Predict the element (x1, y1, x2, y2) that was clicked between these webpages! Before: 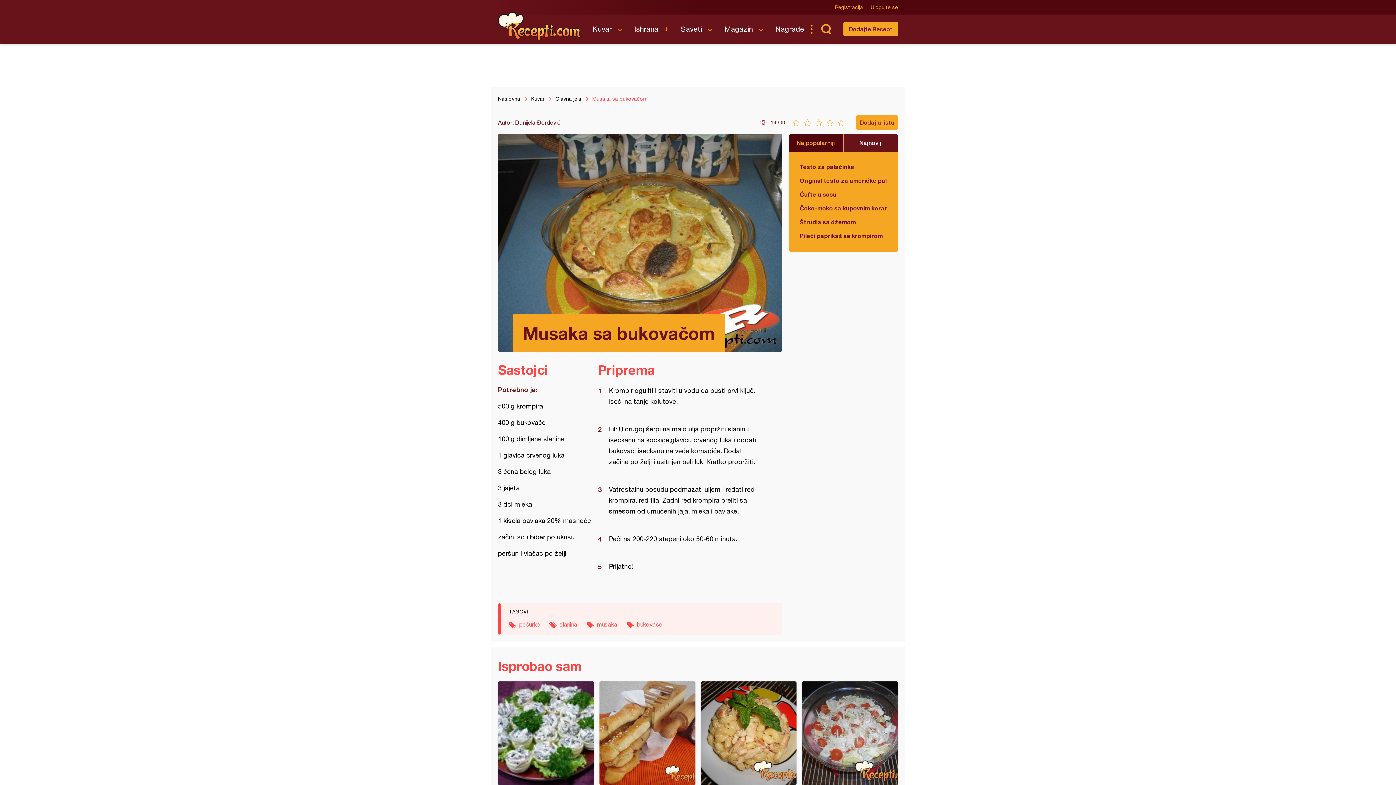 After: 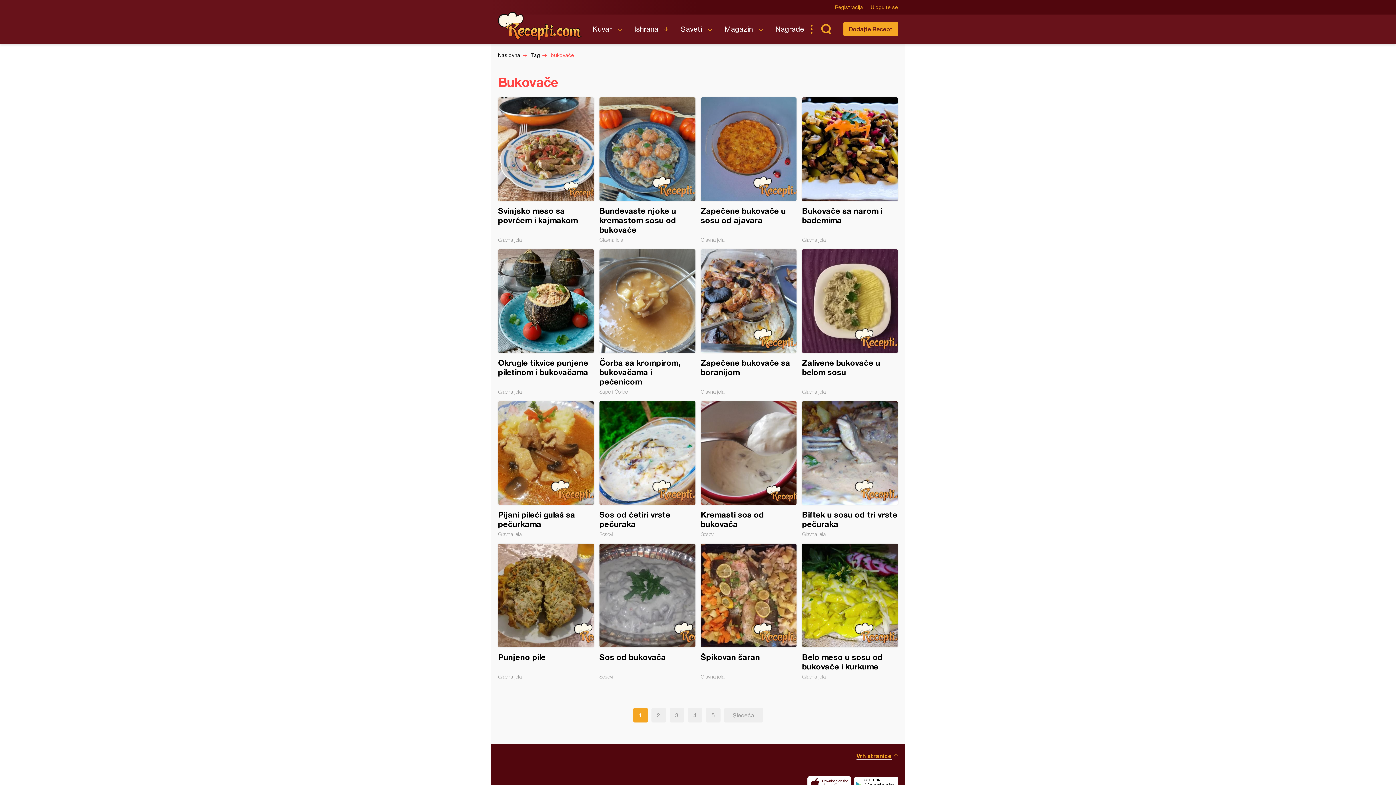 Action: label: bukovače bbox: (637, 621, 662, 628)